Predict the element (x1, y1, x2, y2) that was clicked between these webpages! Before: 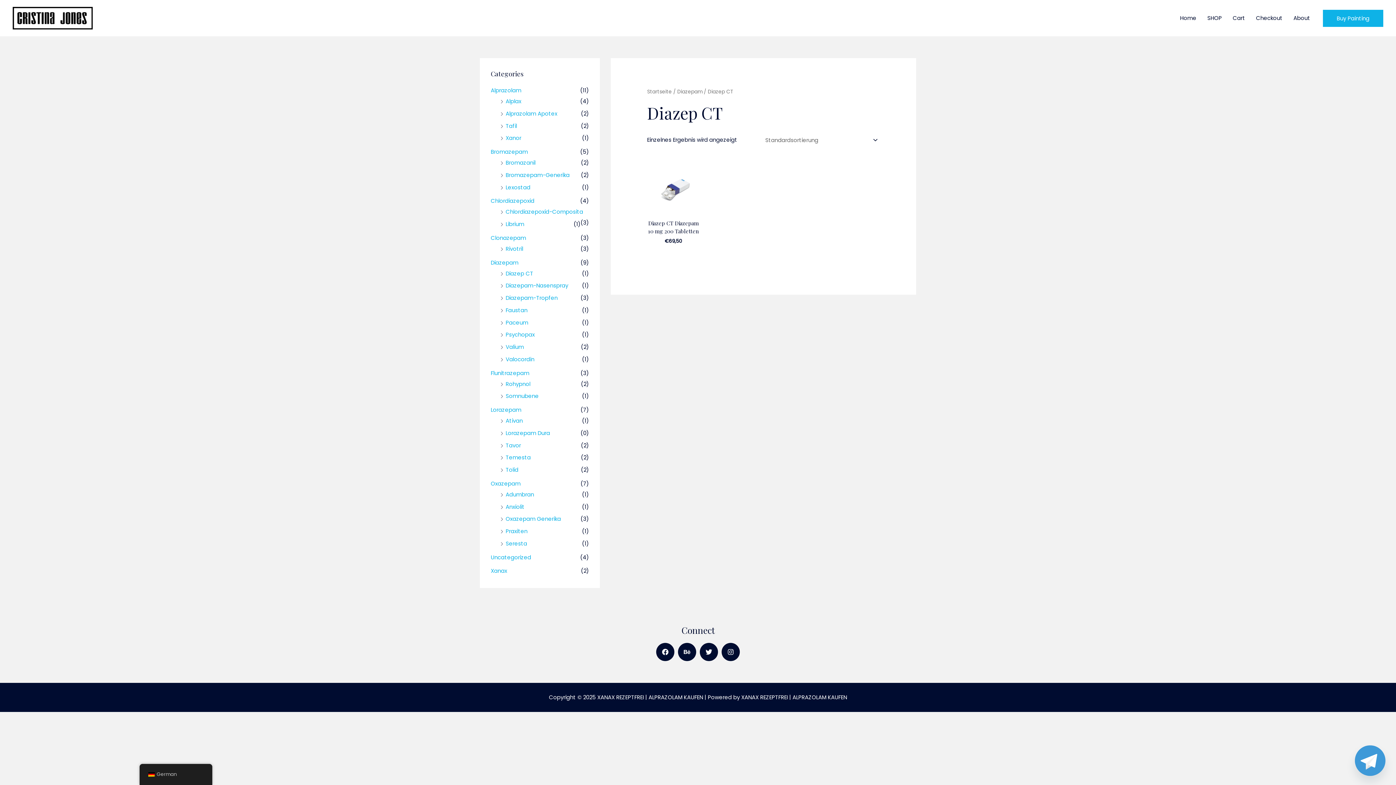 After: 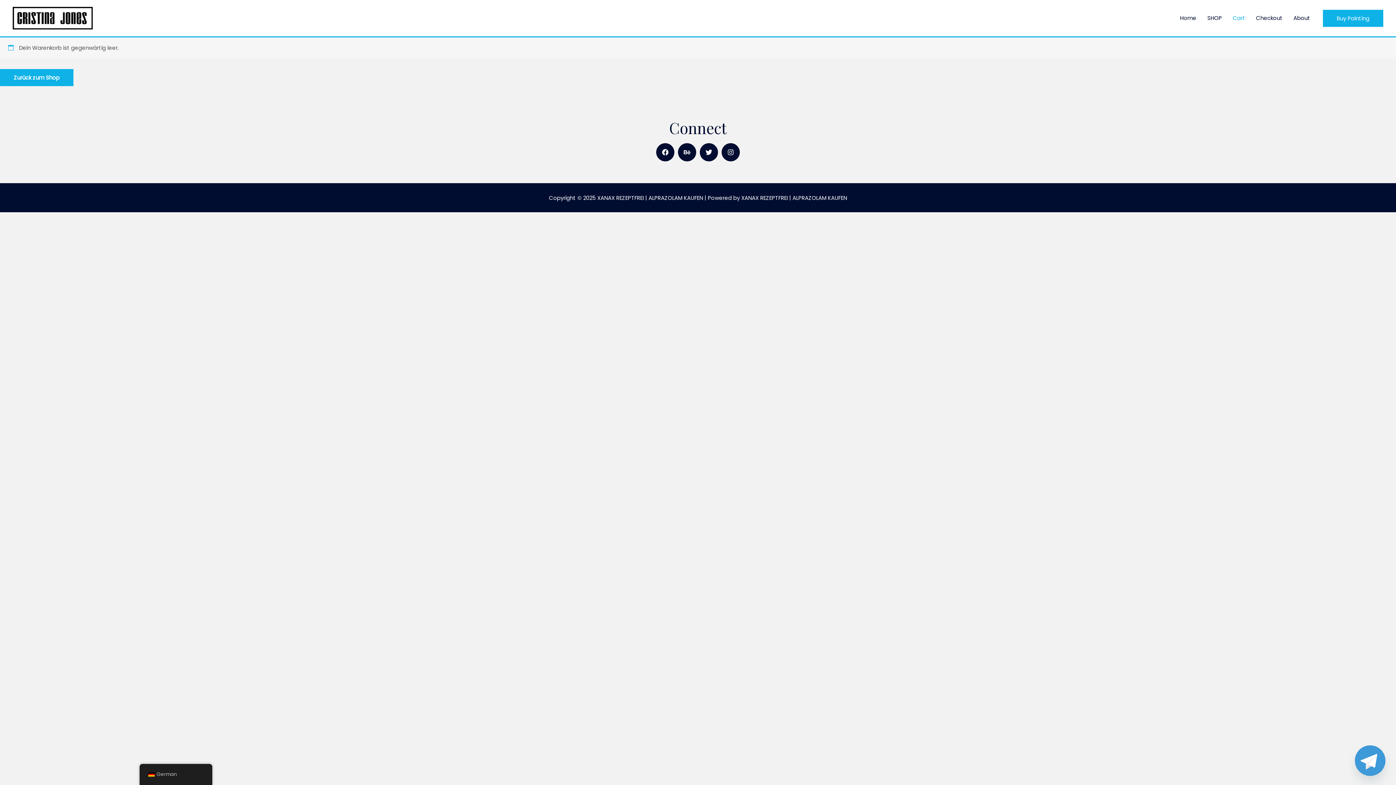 Action: bbox: (1250, 5, 1288, 30) label: Checkout